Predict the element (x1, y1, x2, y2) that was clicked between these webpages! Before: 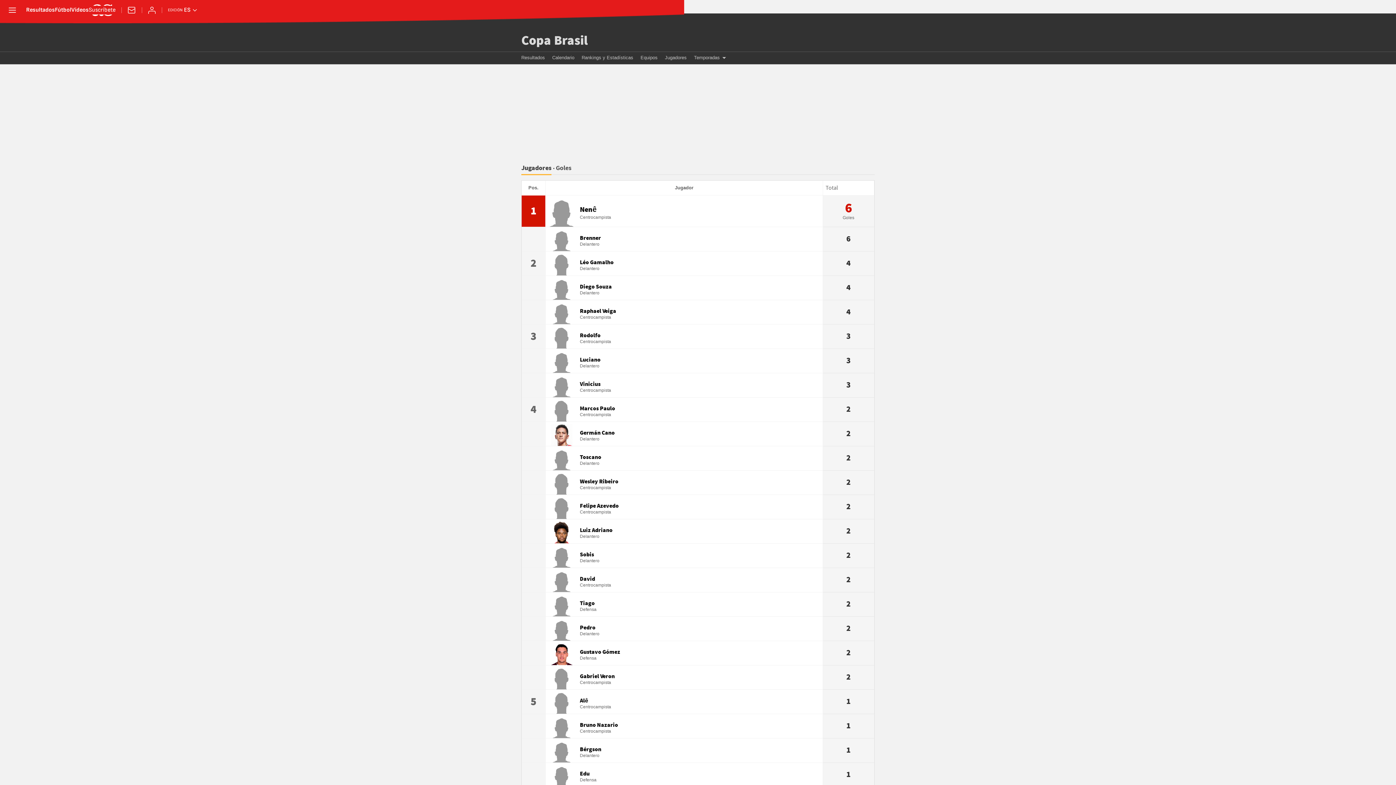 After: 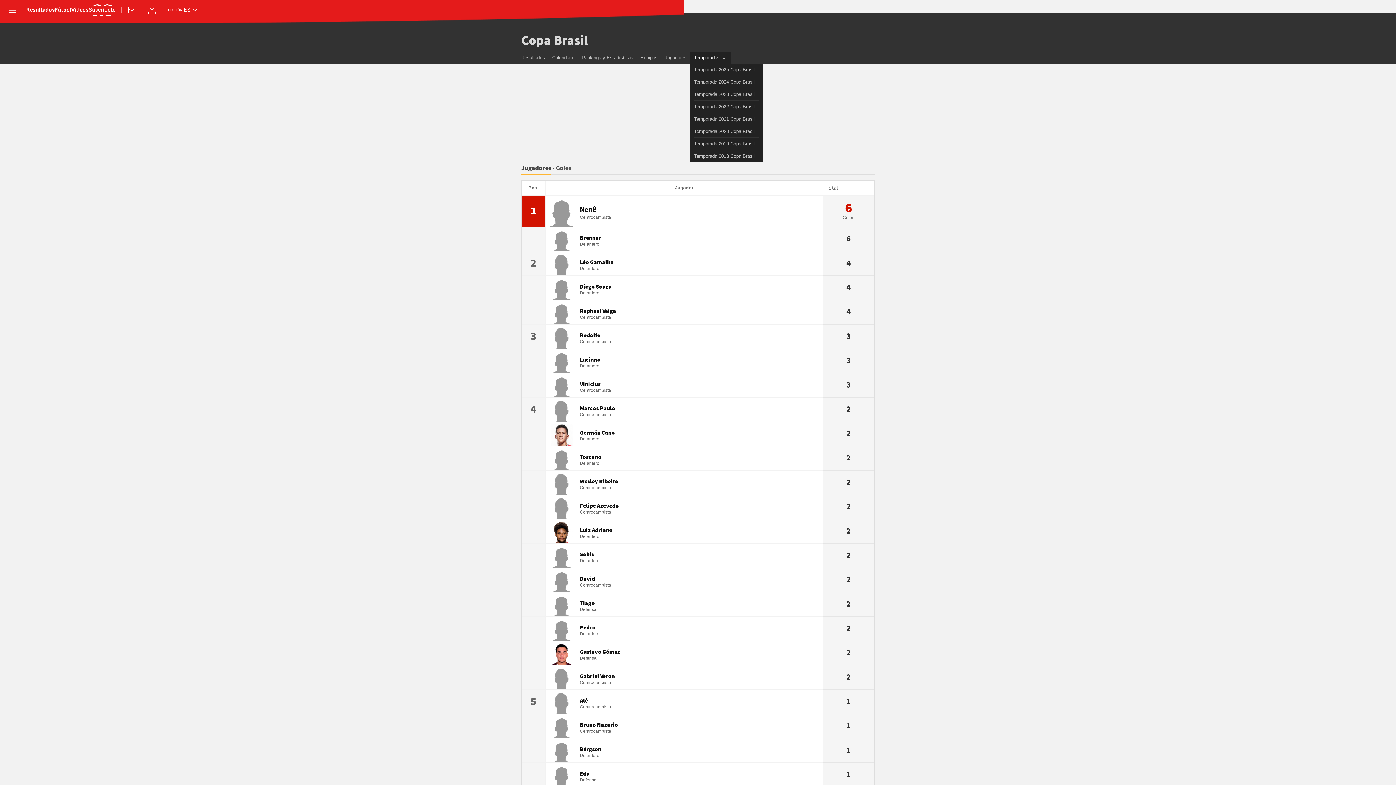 Action: label: Temporadas bbox: (690, 52, 730, 64)